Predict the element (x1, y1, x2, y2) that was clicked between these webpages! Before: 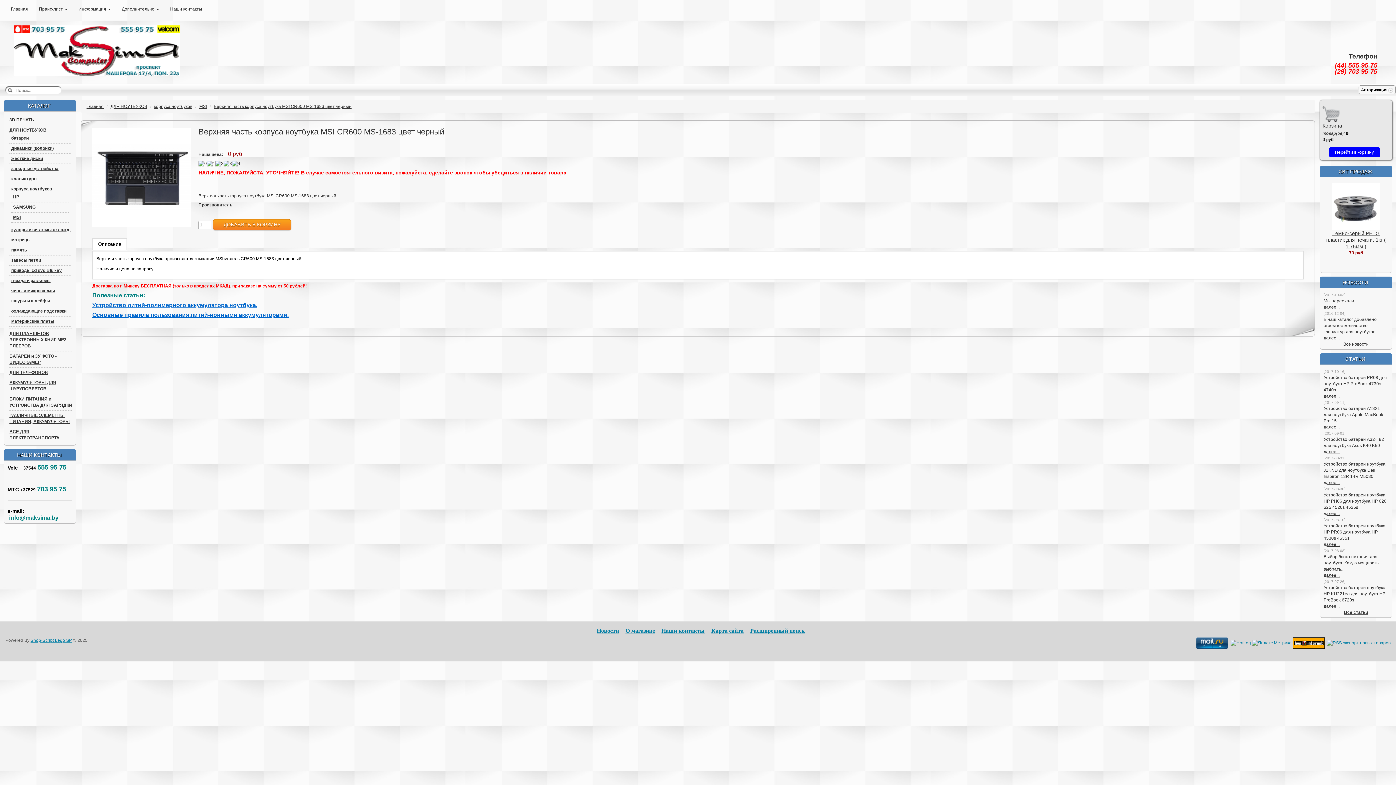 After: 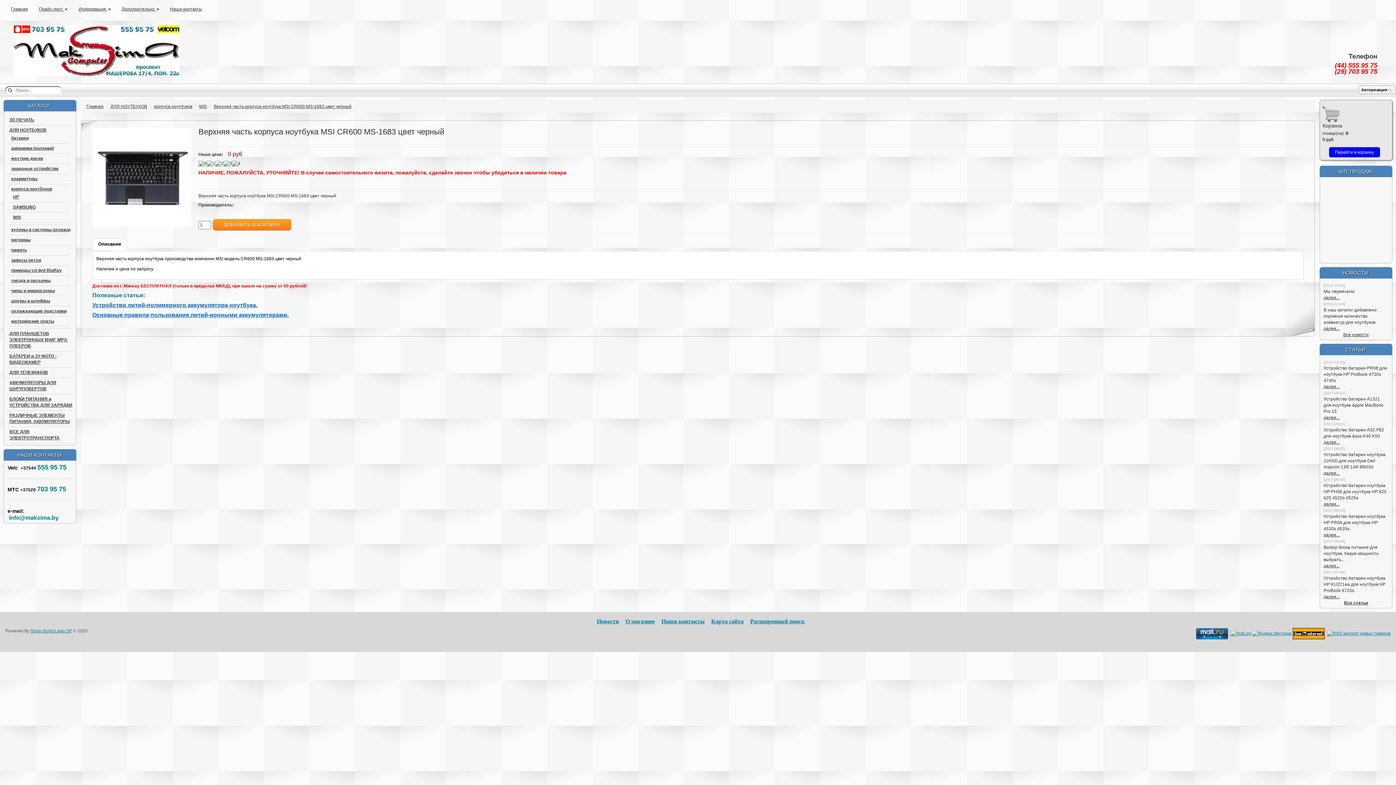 Action: bbox: (92, 238, 126, 250) label: Описание